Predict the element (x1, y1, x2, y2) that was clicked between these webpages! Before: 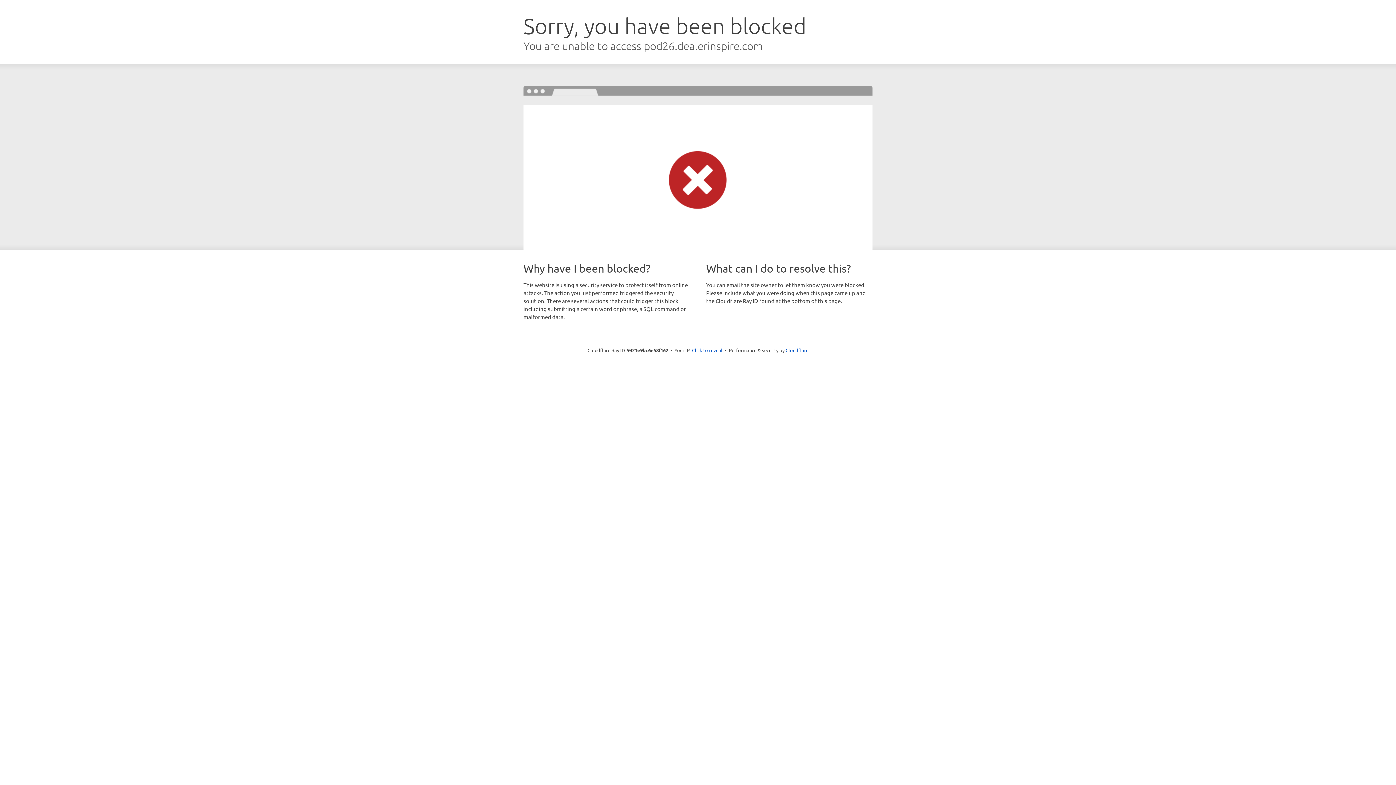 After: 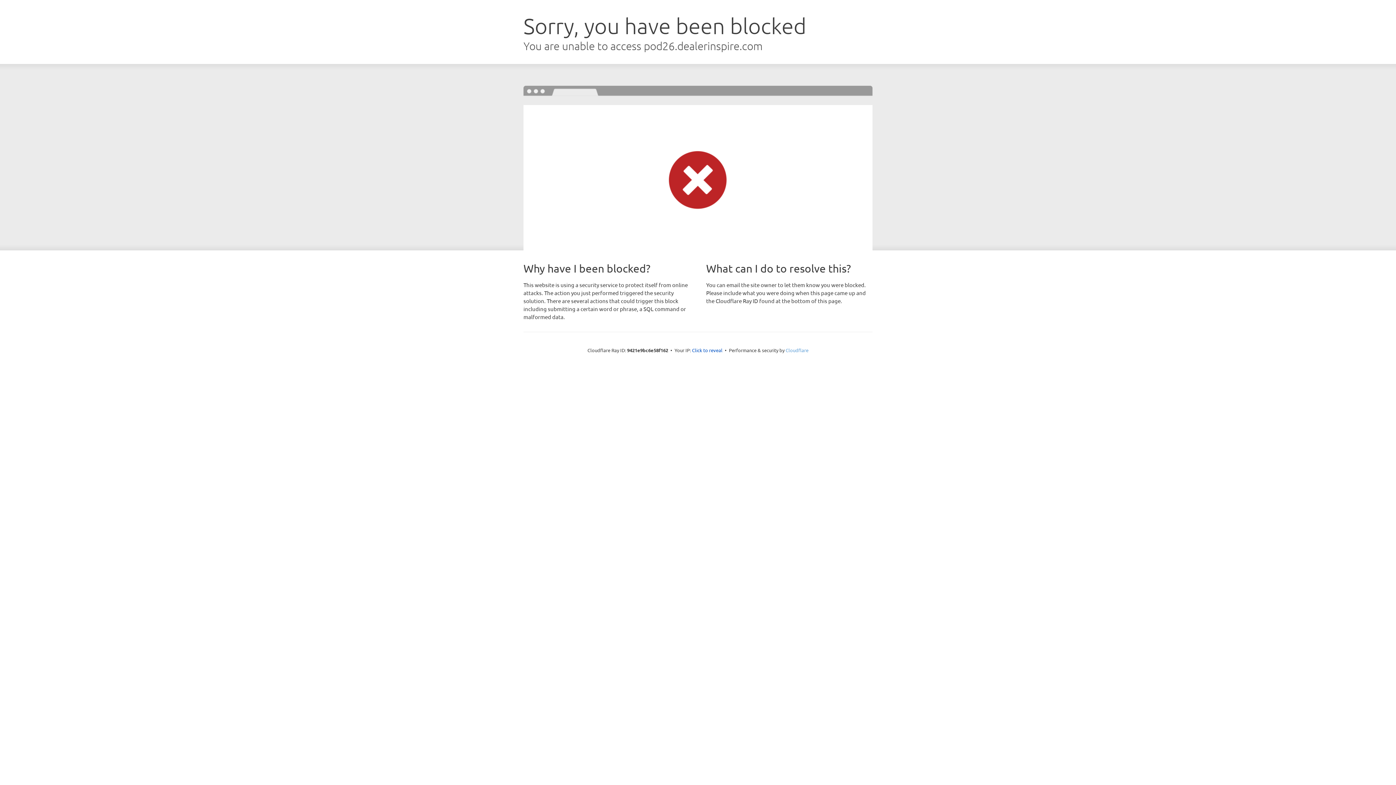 Action: label: Cloudflare bbox: (785, 347, 808, 353)